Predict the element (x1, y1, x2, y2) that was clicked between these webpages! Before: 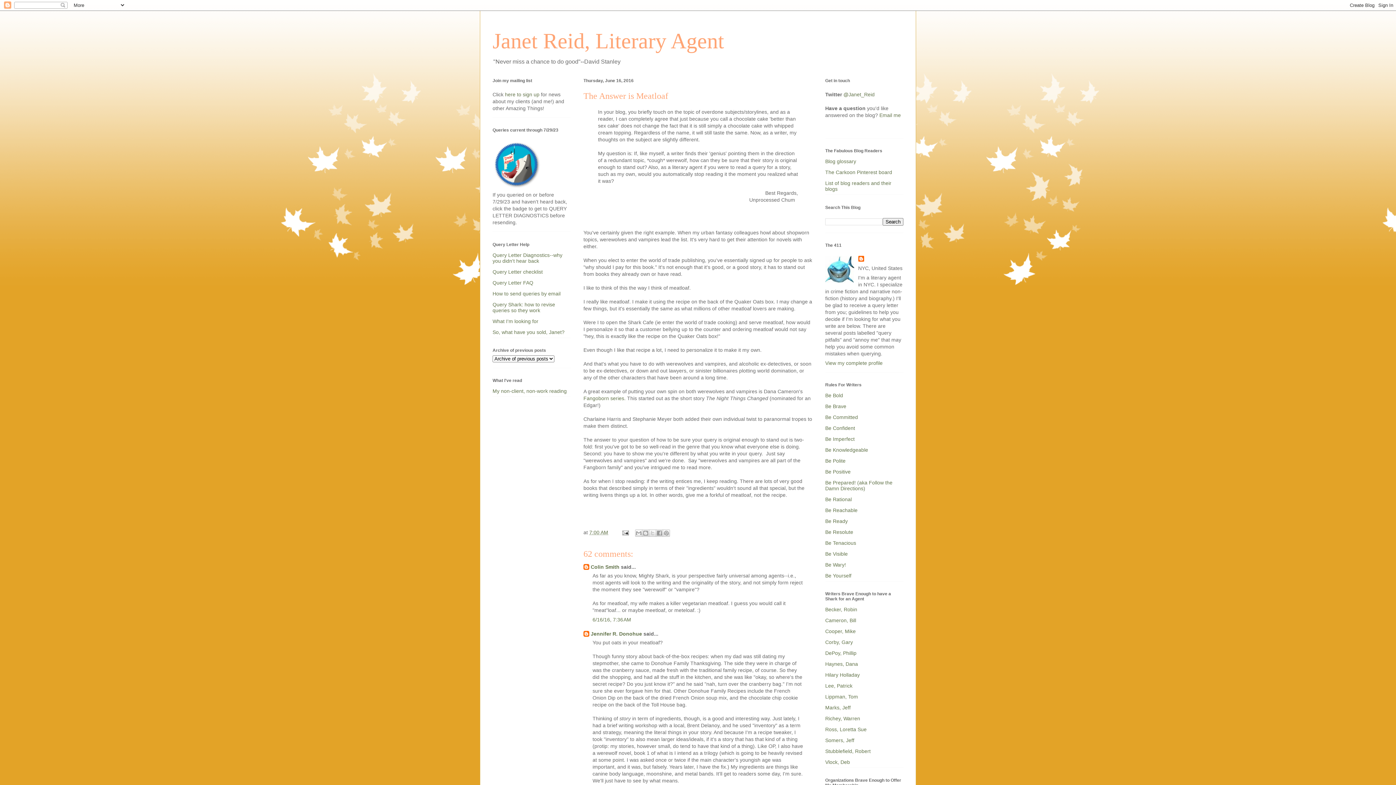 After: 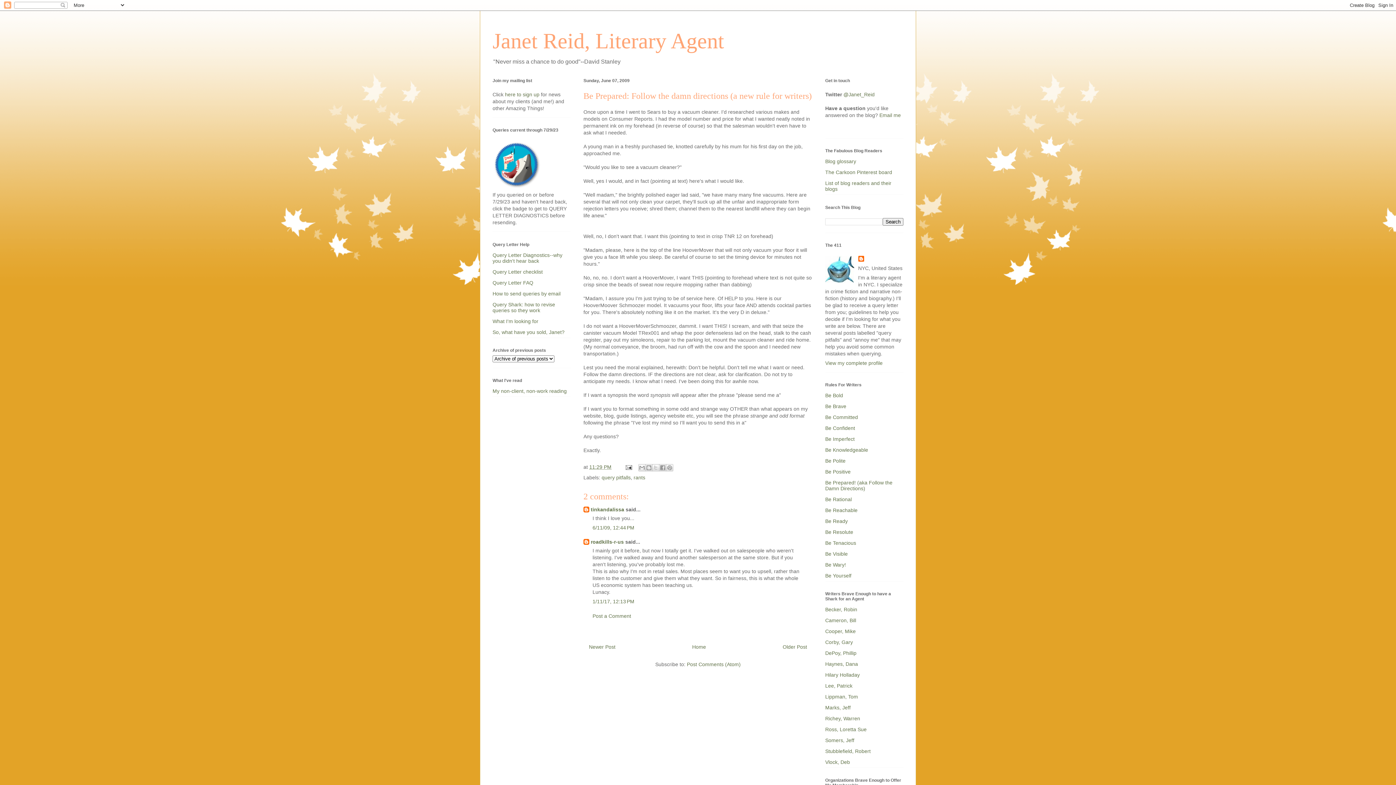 Action: label: Be Prepared! (aka Follow the Damn Directions) bbox: (825, 479, 892, 491)